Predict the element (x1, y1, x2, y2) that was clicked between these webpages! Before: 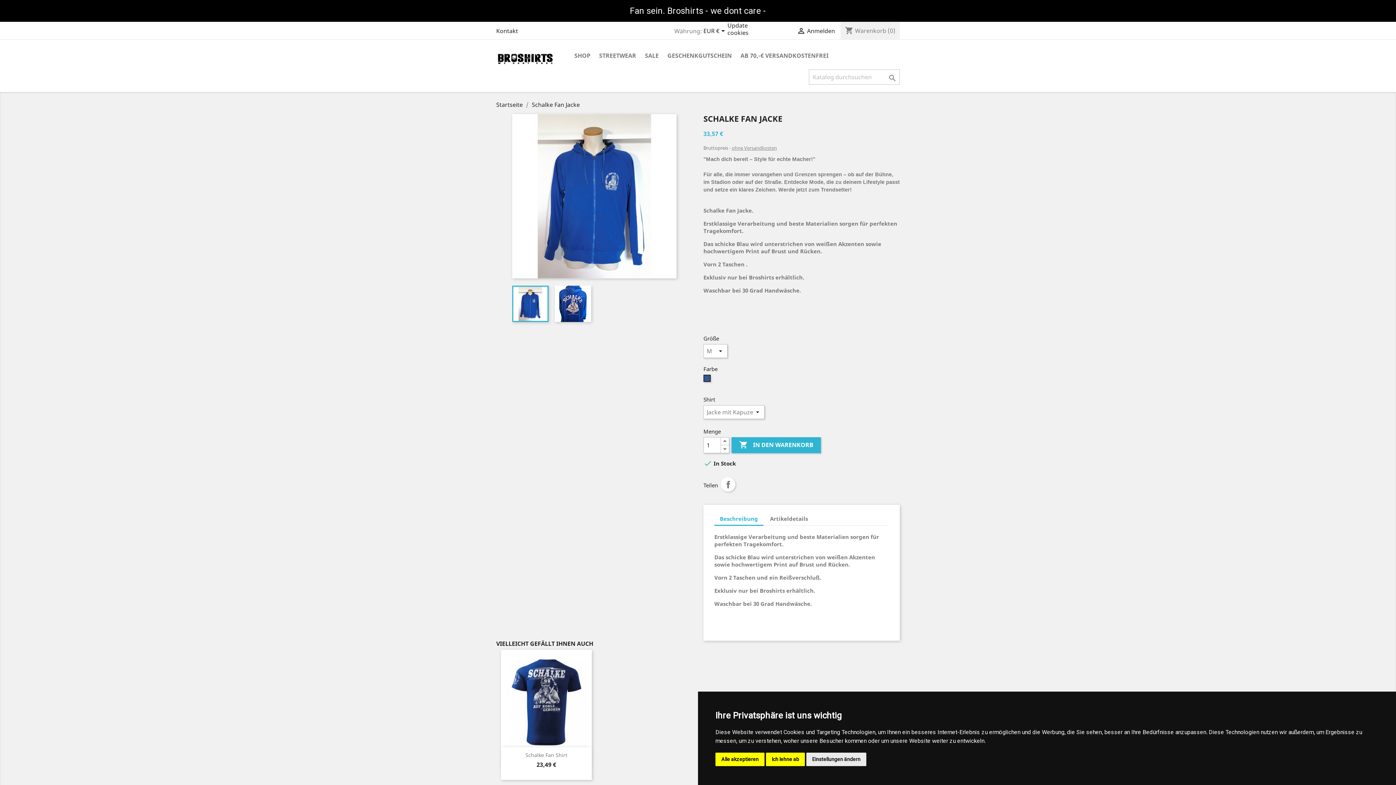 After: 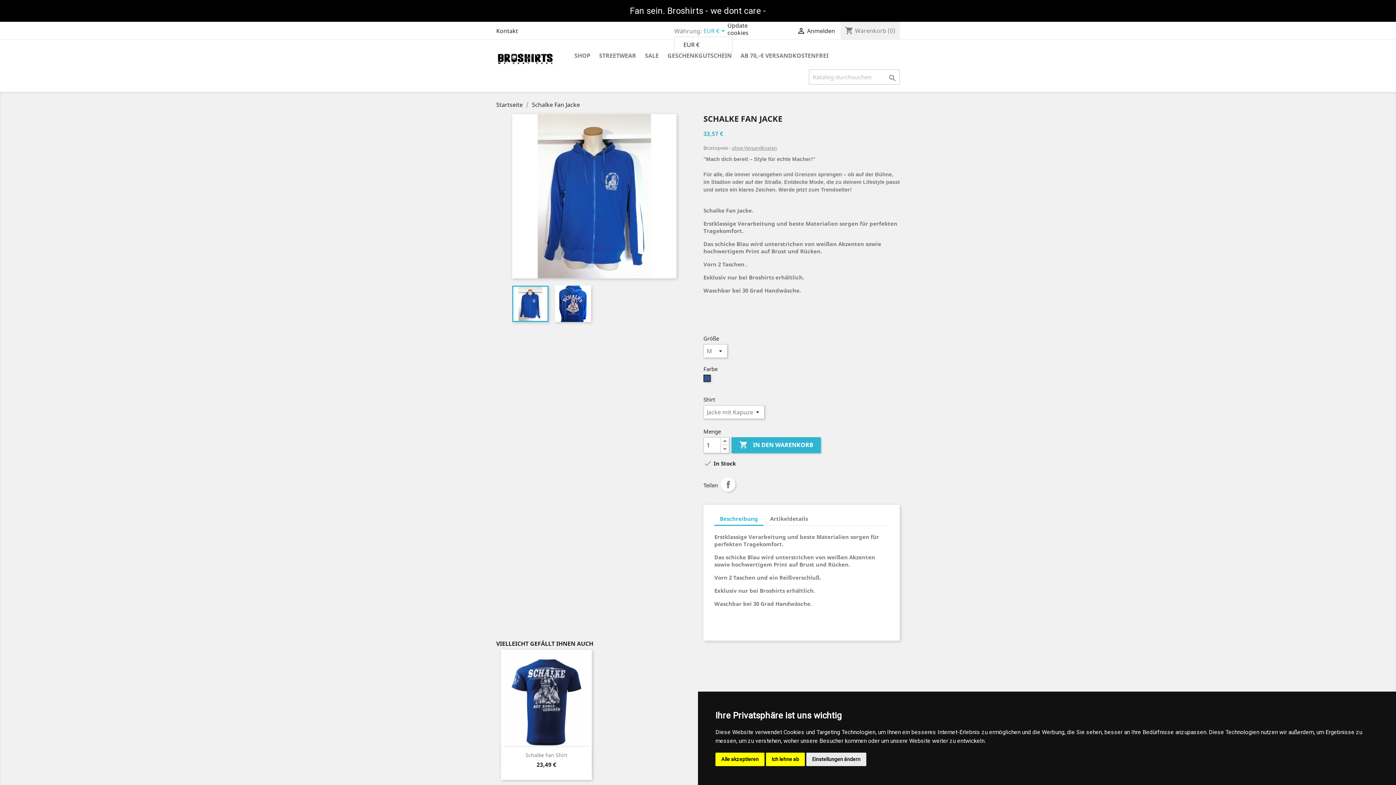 Action: label: Währungsschalter bbox: (703, 27, 727, 36)